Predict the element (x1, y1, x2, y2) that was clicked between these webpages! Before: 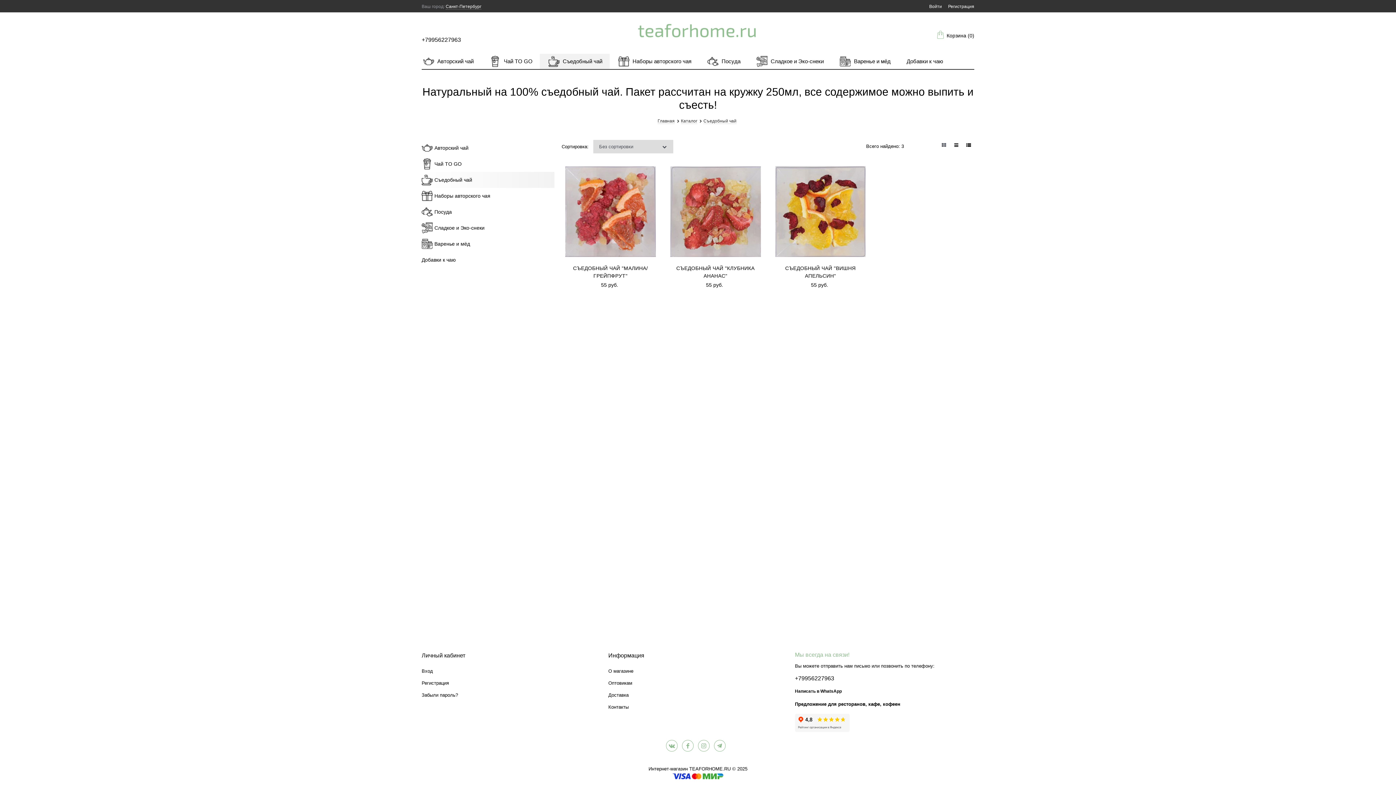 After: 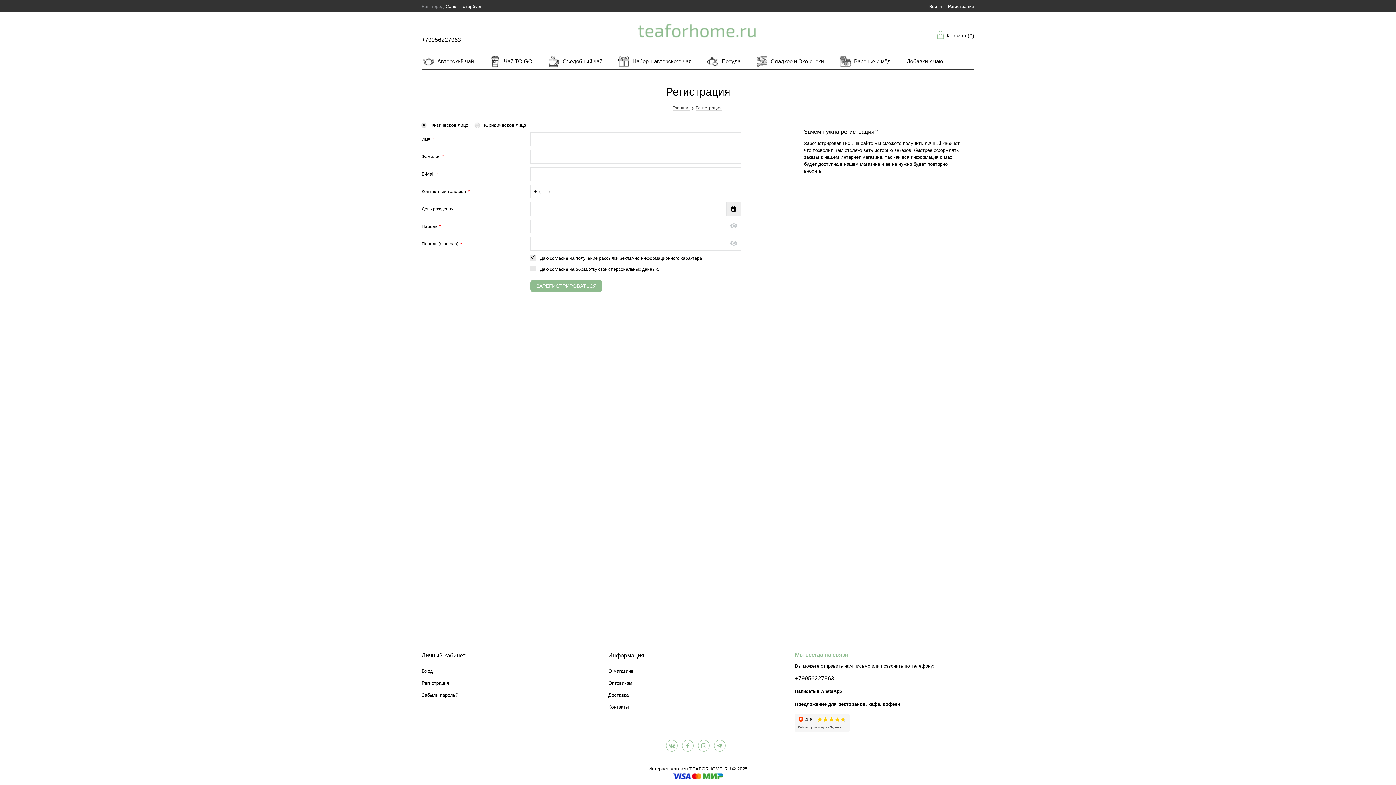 Action: bbox: (421, 680, 449, 686) label: Регистрация